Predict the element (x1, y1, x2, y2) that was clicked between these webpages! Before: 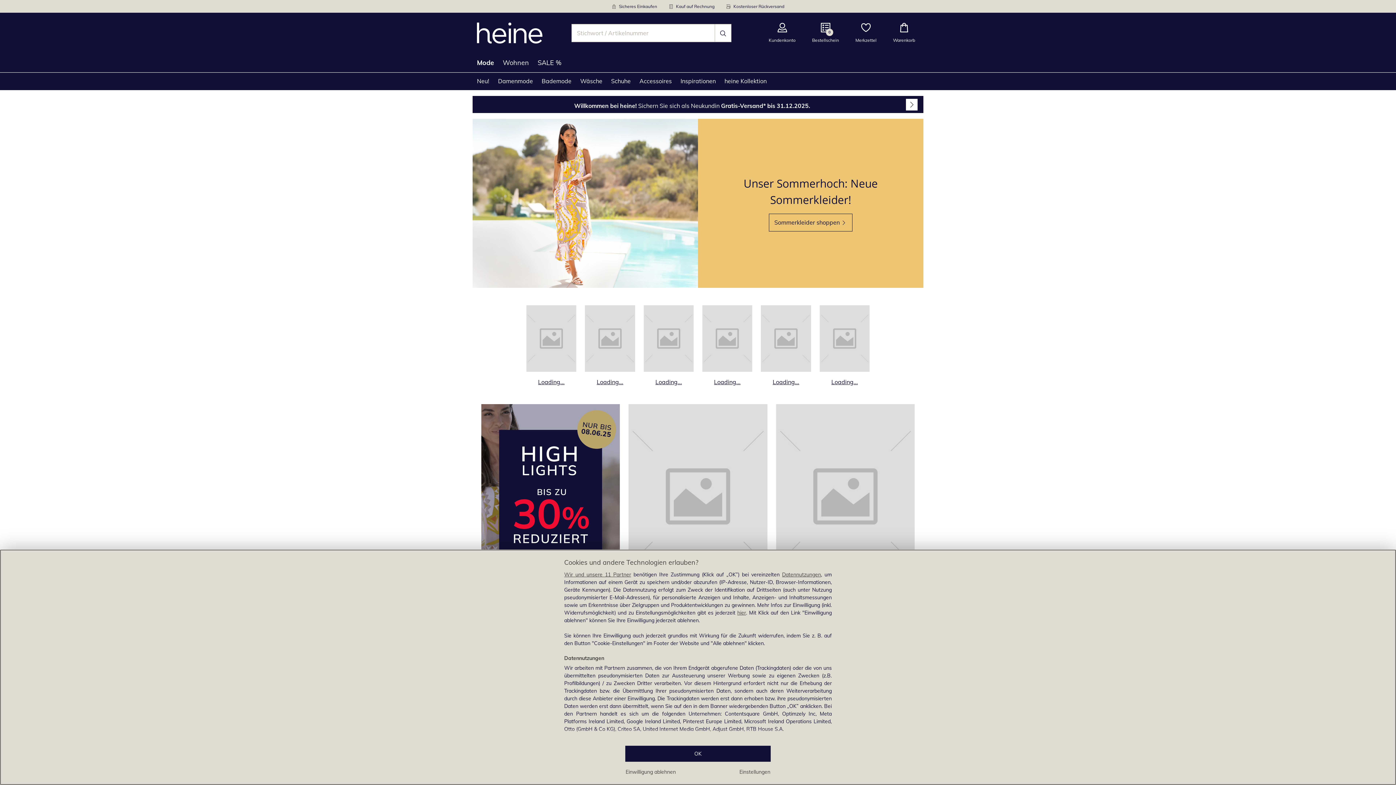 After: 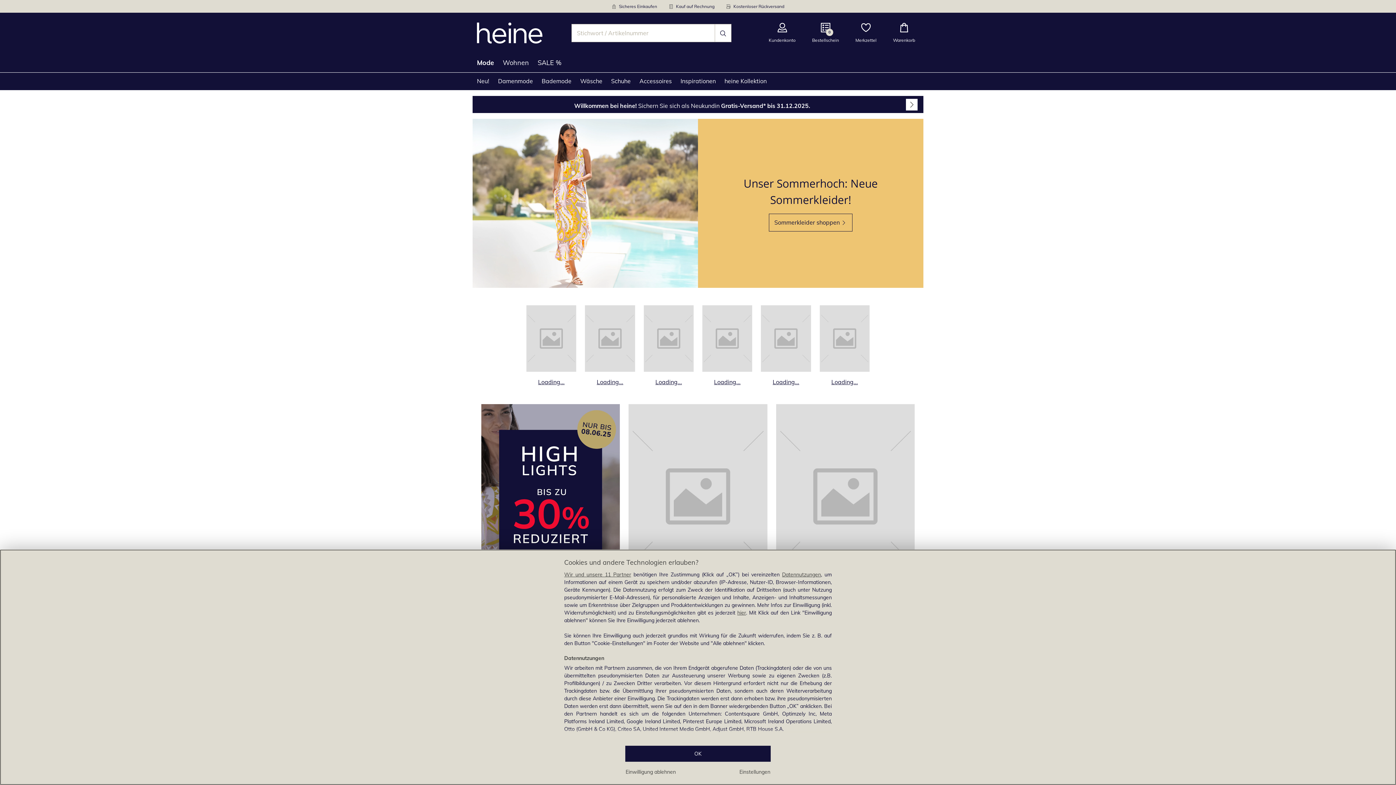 Action: bbox: (819, 305, 869, 386) label: Produktkategorie Loading... öffnen